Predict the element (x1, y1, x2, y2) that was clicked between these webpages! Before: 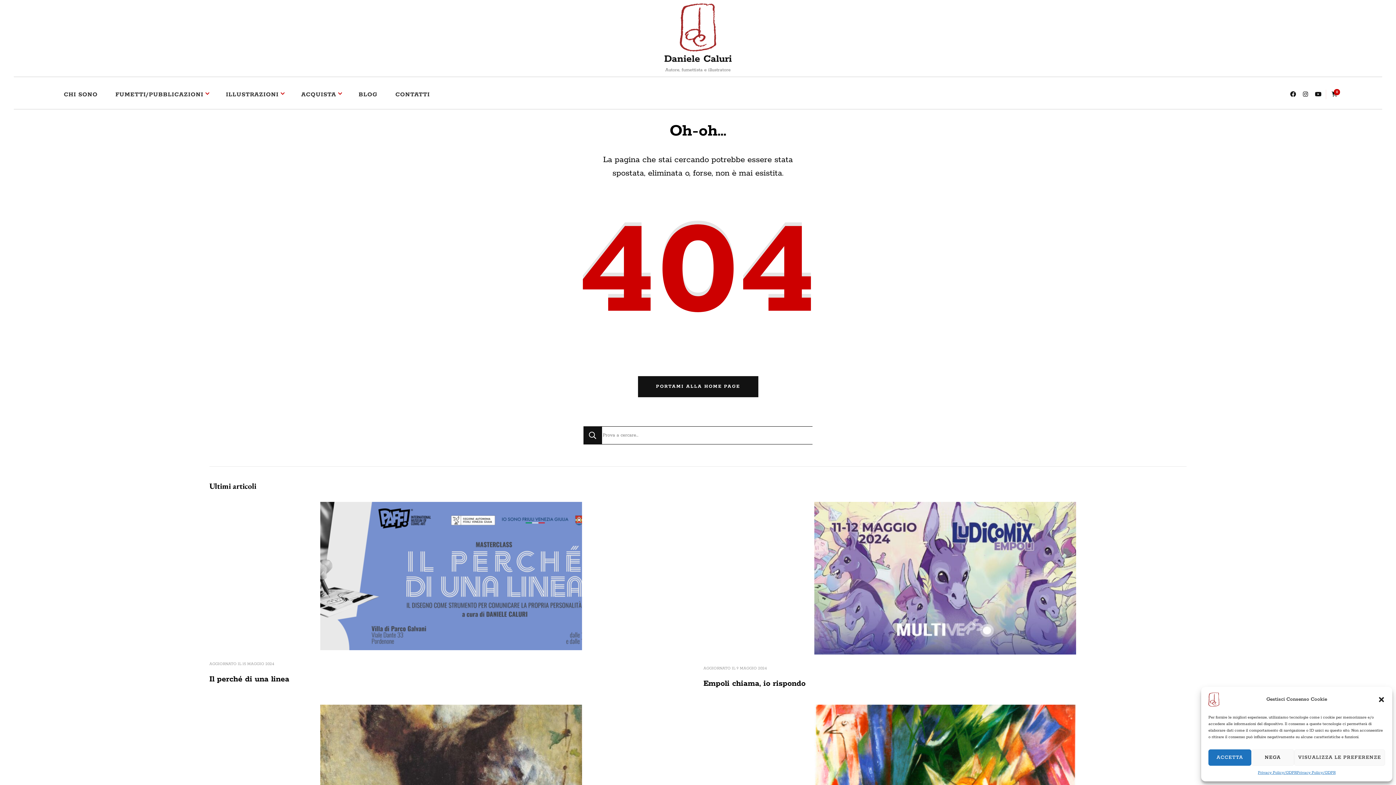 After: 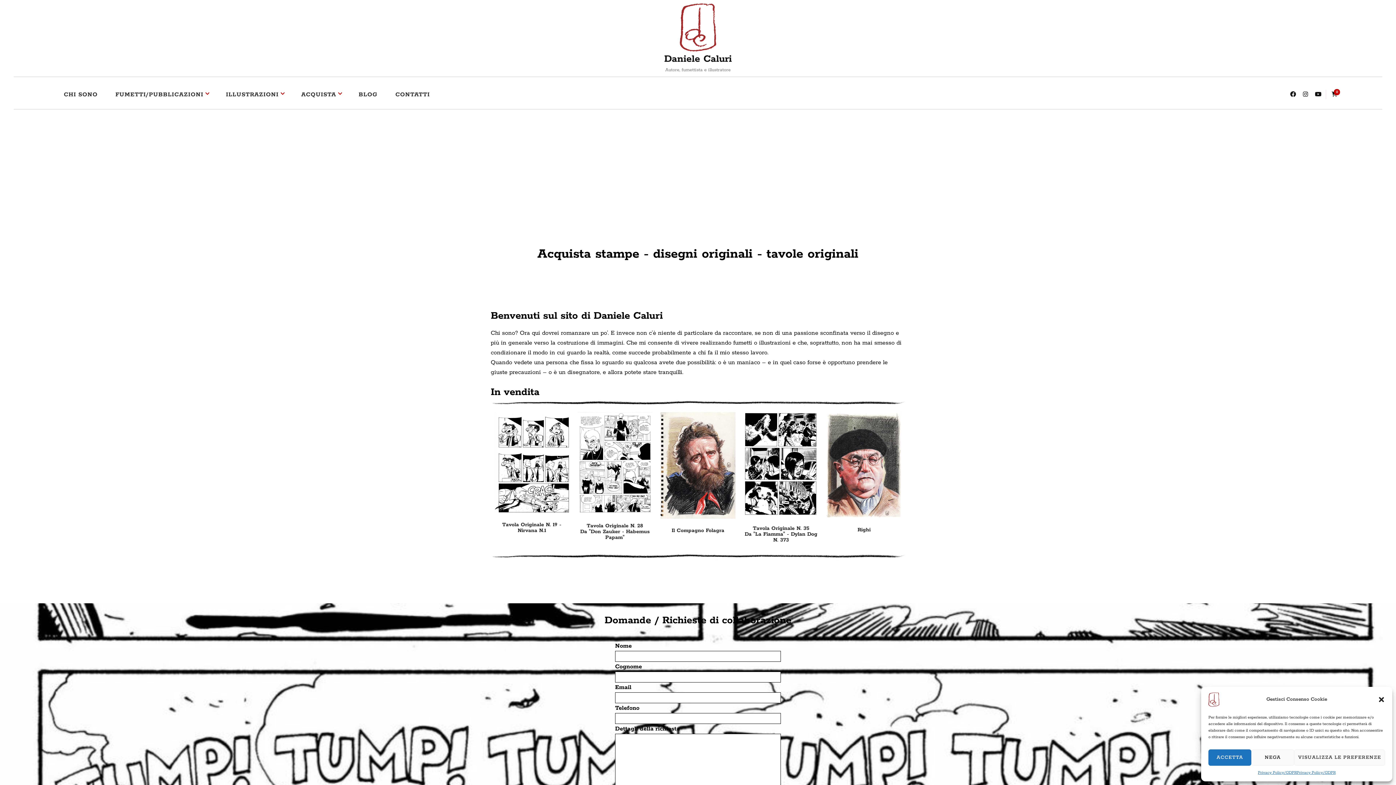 Action: bbox: (680, 2, 716, 51)